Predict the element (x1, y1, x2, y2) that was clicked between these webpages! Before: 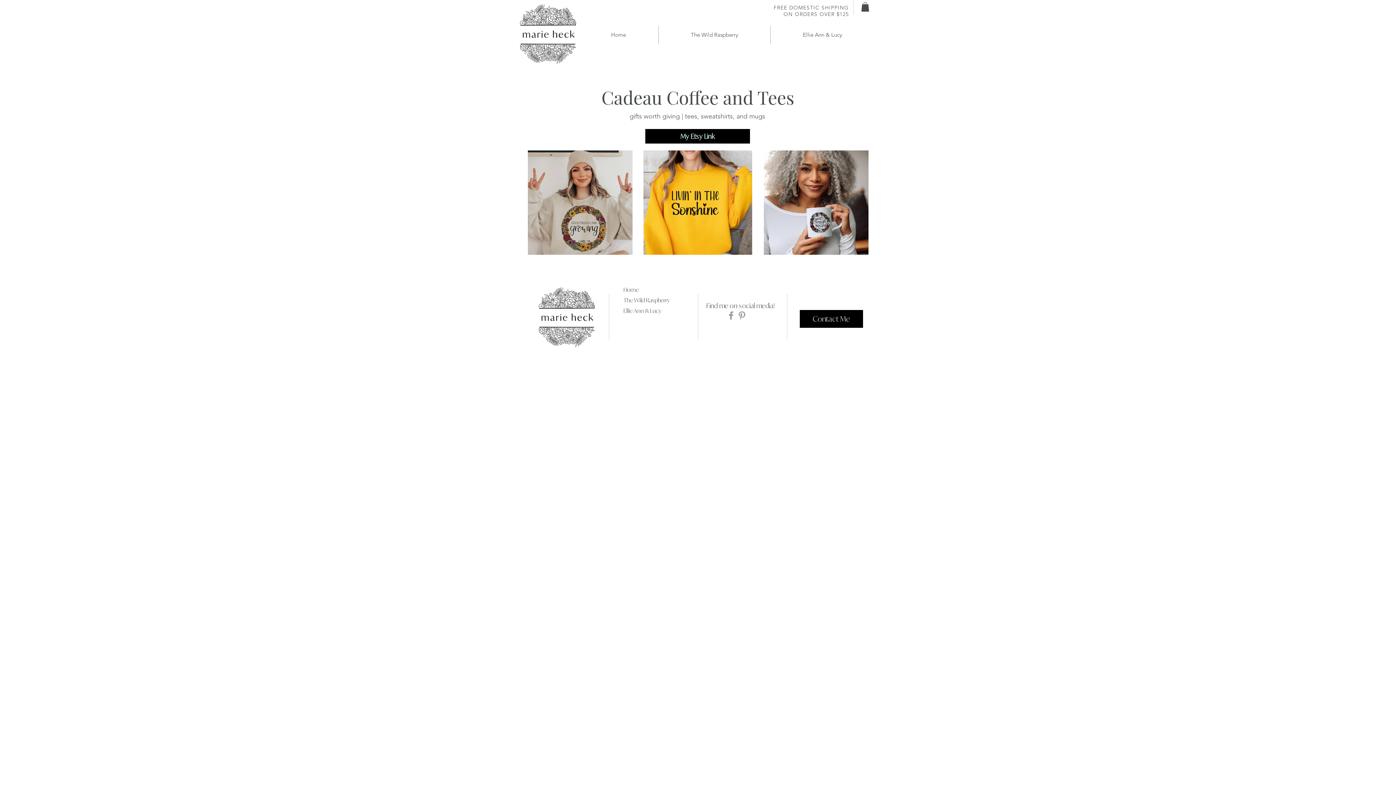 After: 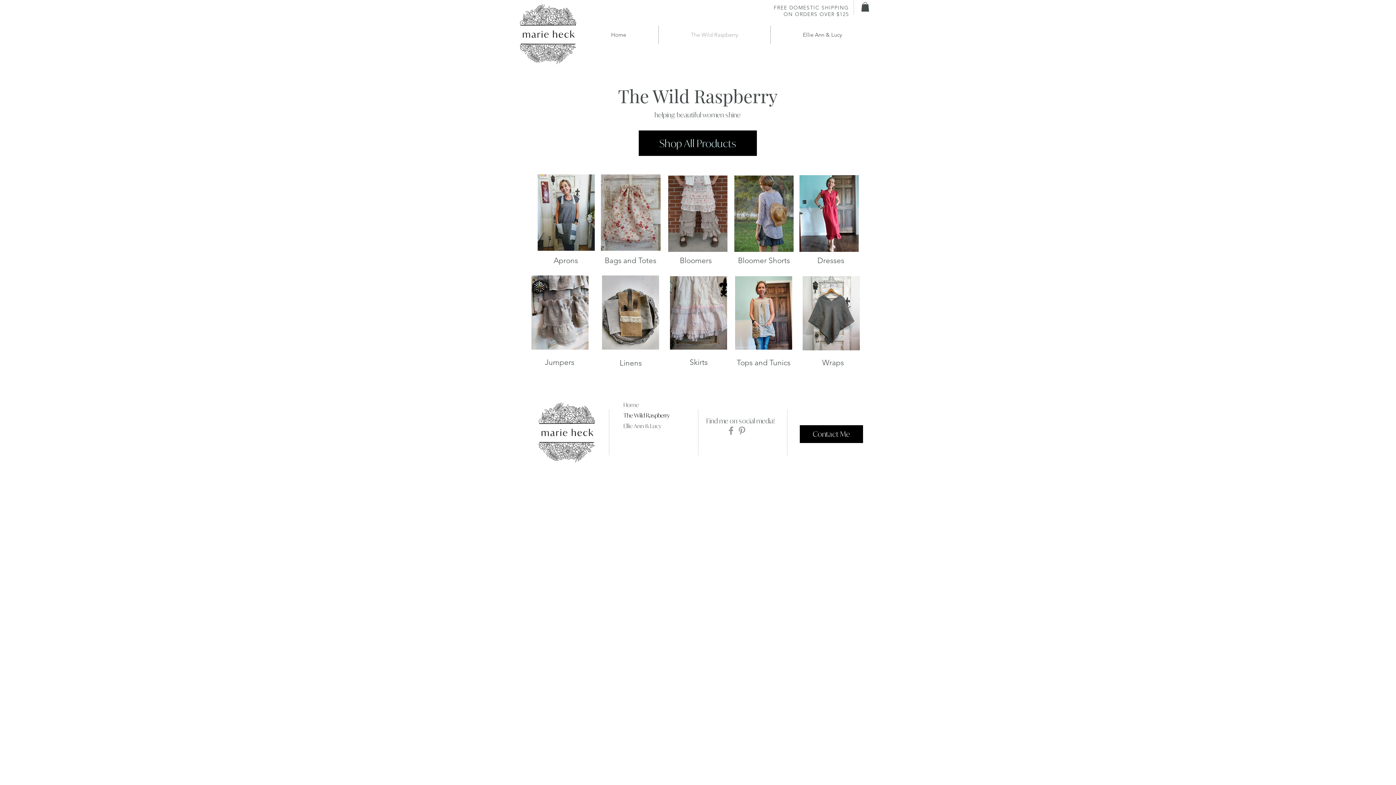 Action: bbox: (658, 25, 770, 44) label: The Wild Raspberry